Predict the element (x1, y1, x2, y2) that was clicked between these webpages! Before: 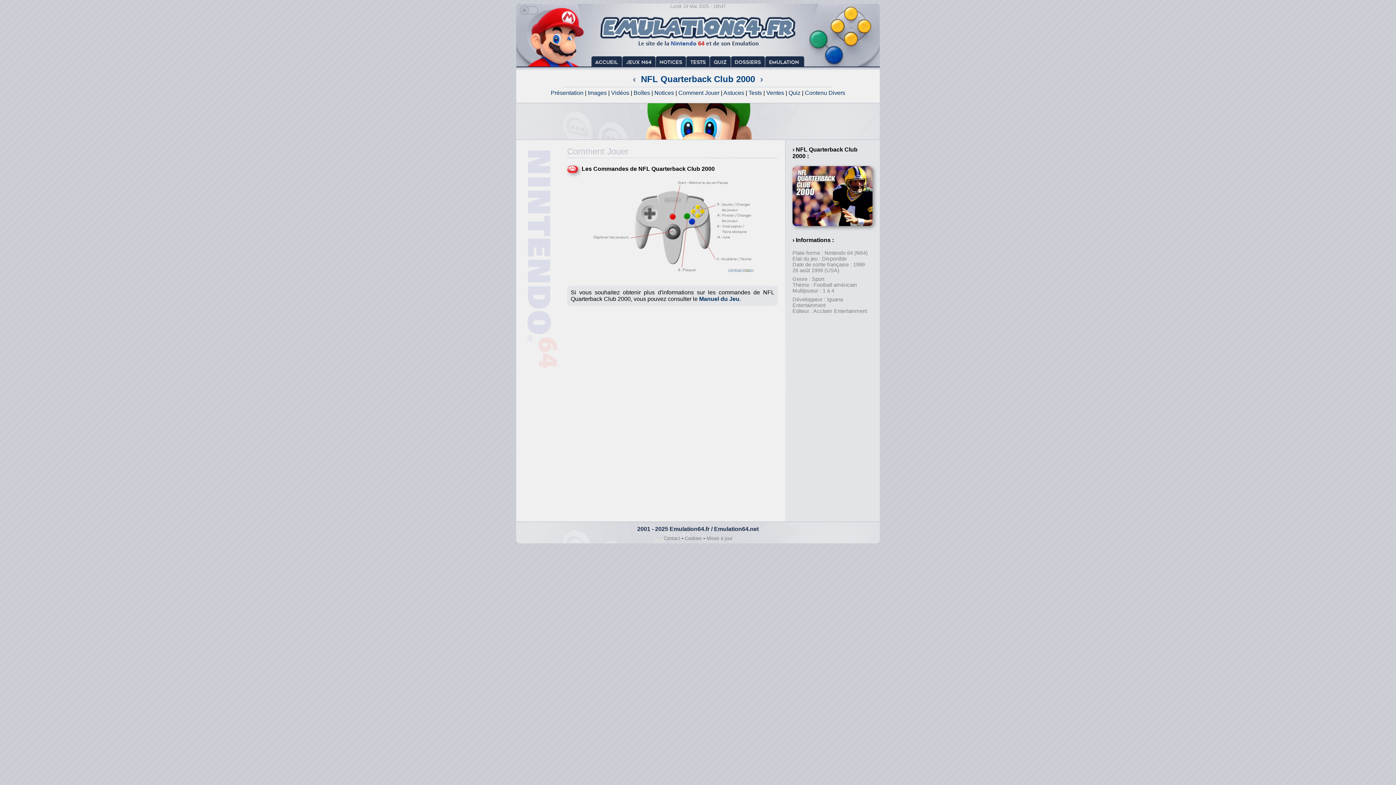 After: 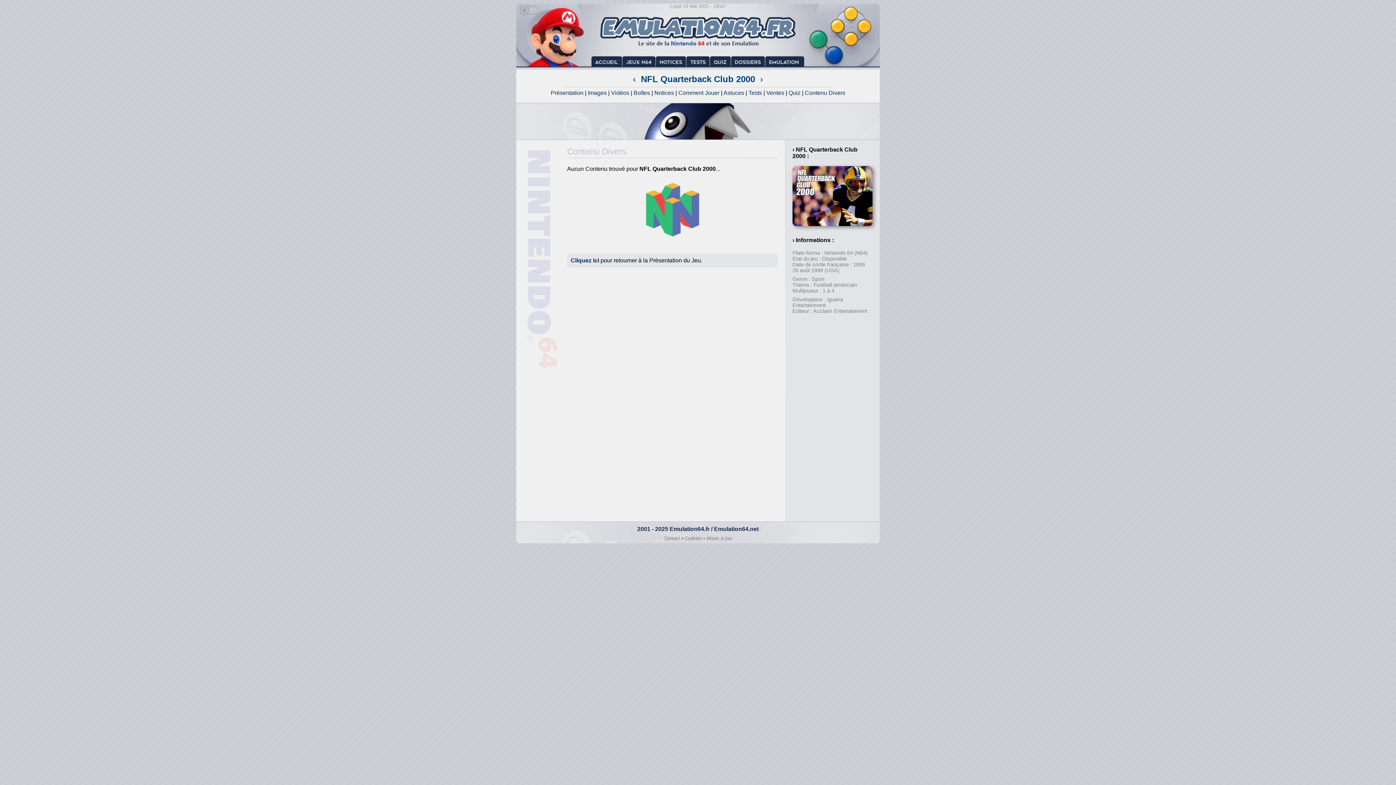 Action: bbox: (805, 89, 845, 96) label: Contenu Divers